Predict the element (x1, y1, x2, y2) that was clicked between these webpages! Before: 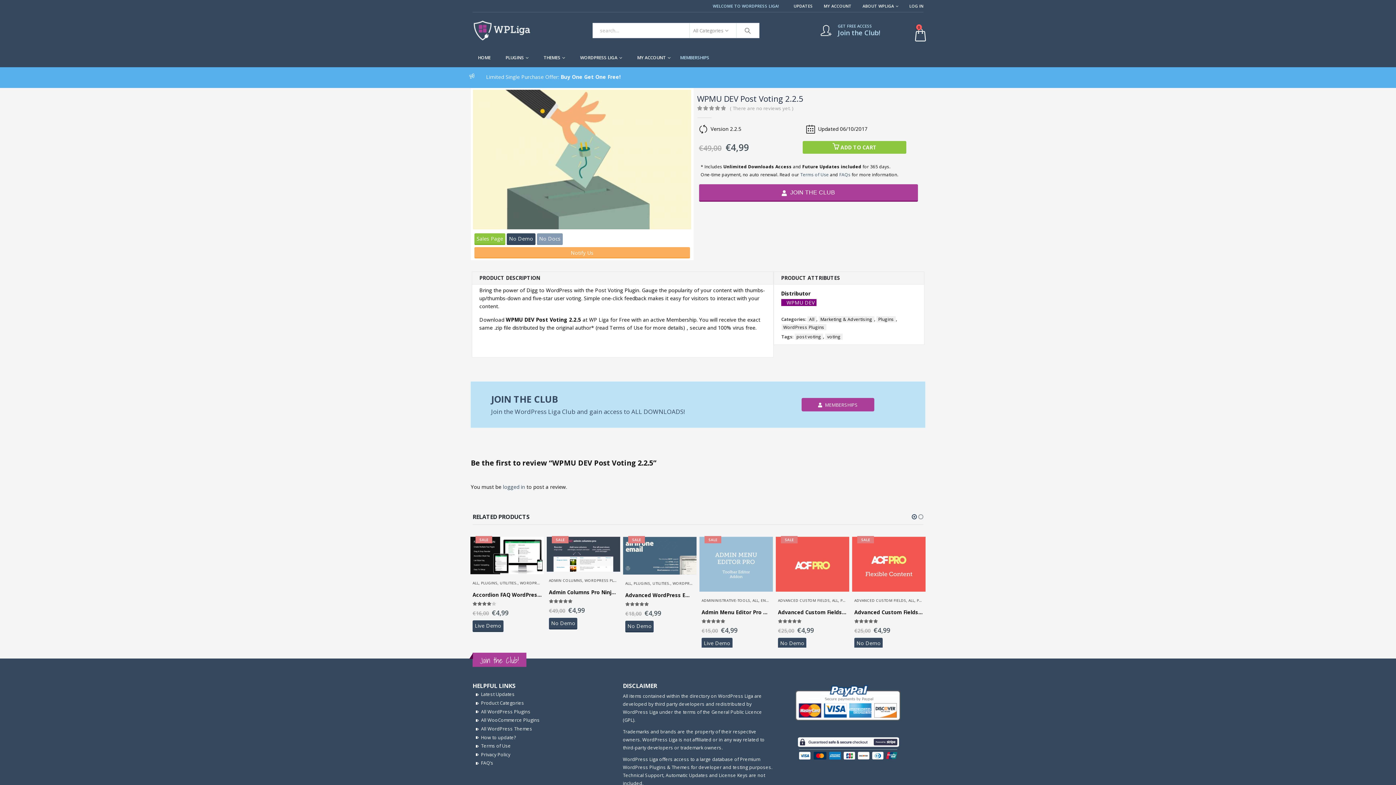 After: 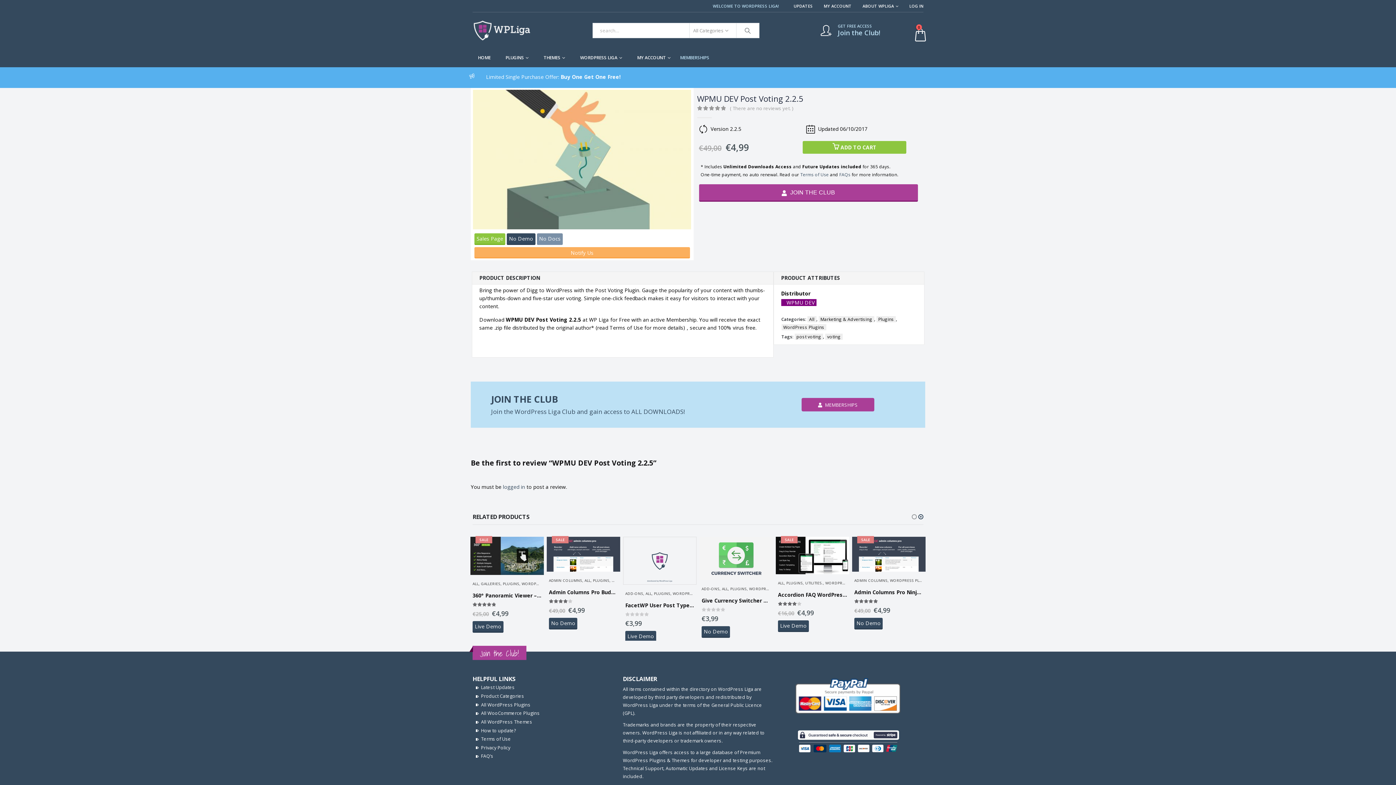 Action: label: No Docs bbox: (537, 233, 562, 245)